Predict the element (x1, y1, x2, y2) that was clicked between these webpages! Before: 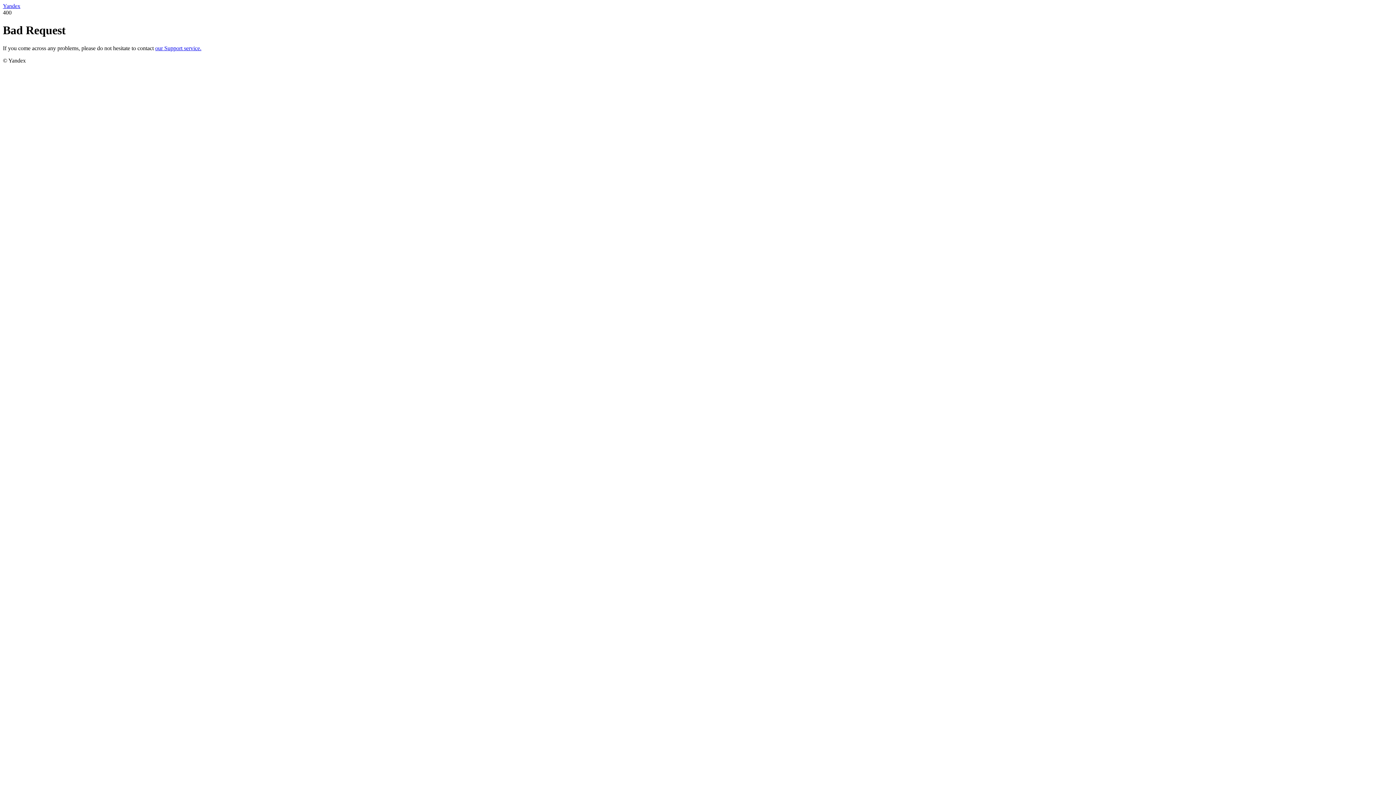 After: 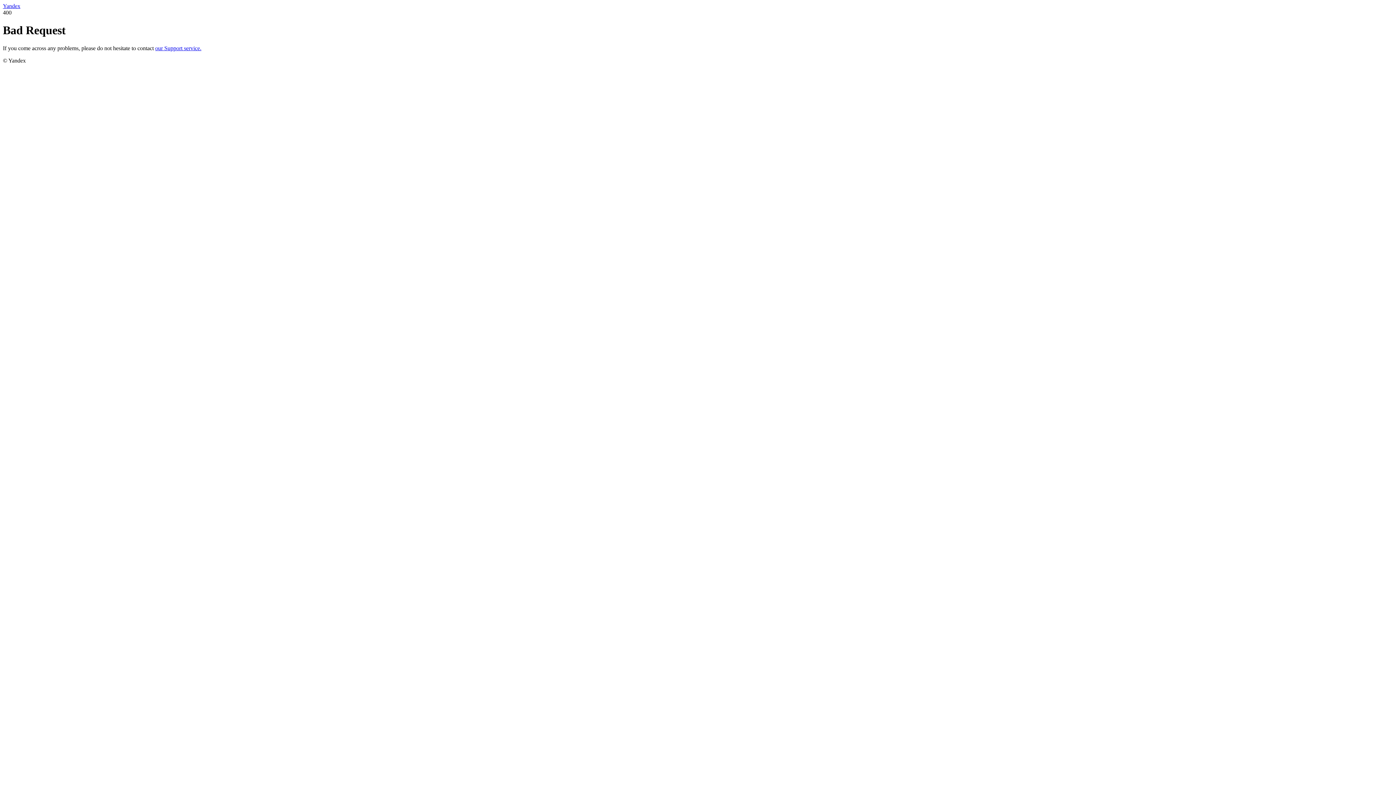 Action: bbox: (155, 45, 201, 51) label: our Support service.